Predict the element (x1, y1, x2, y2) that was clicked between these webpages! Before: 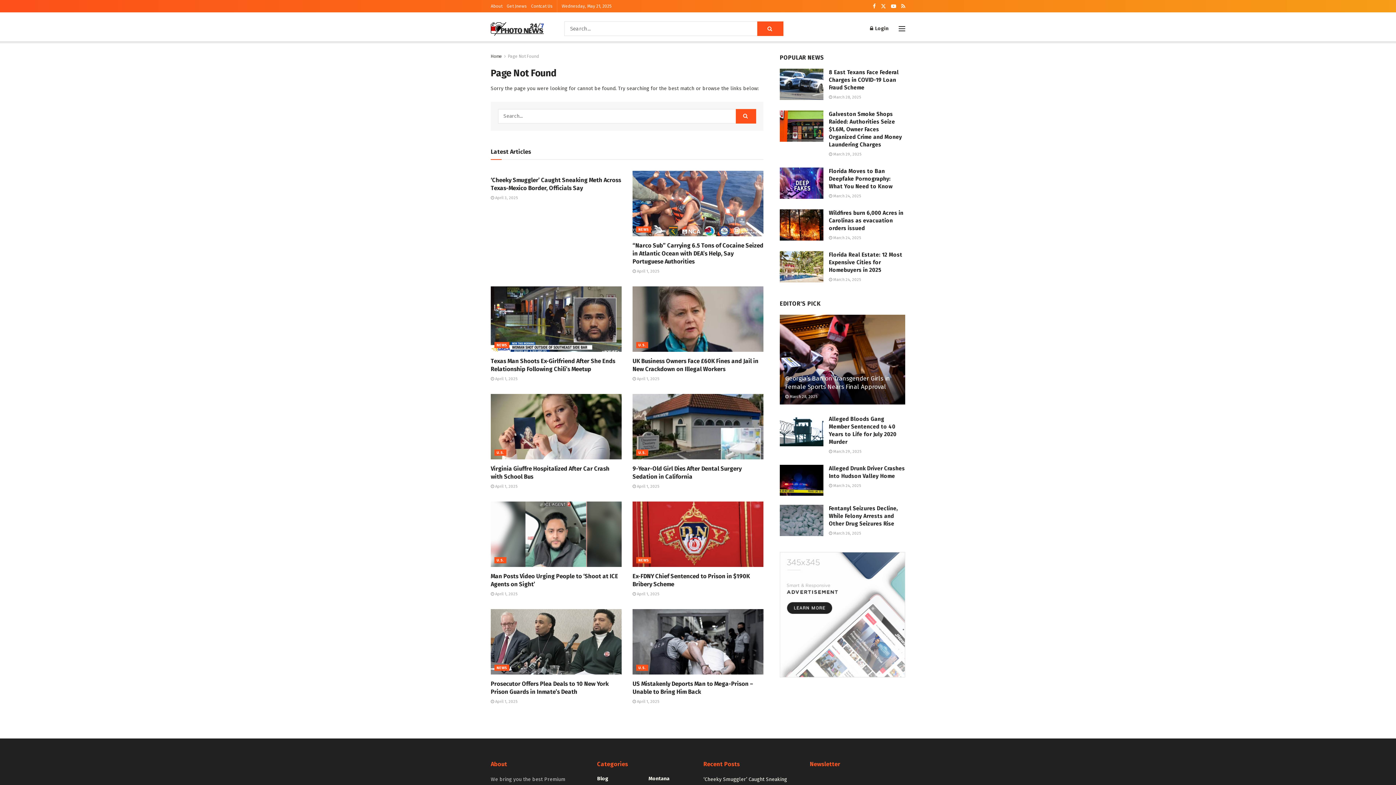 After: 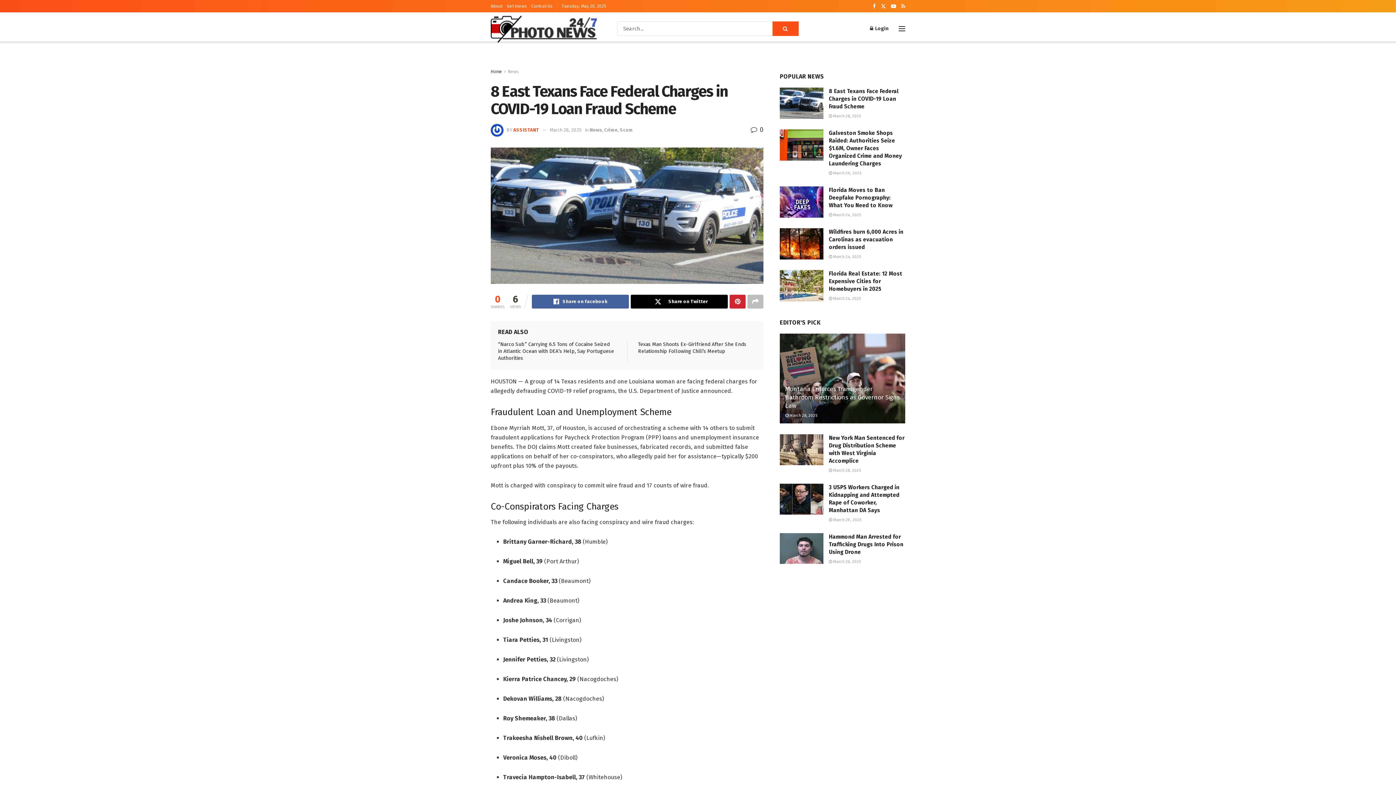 Action: label: 8 East Texans Face Federal Charges in COVID-19 Loan Fraud Scheme bbox: (829, 69, 898, 90)